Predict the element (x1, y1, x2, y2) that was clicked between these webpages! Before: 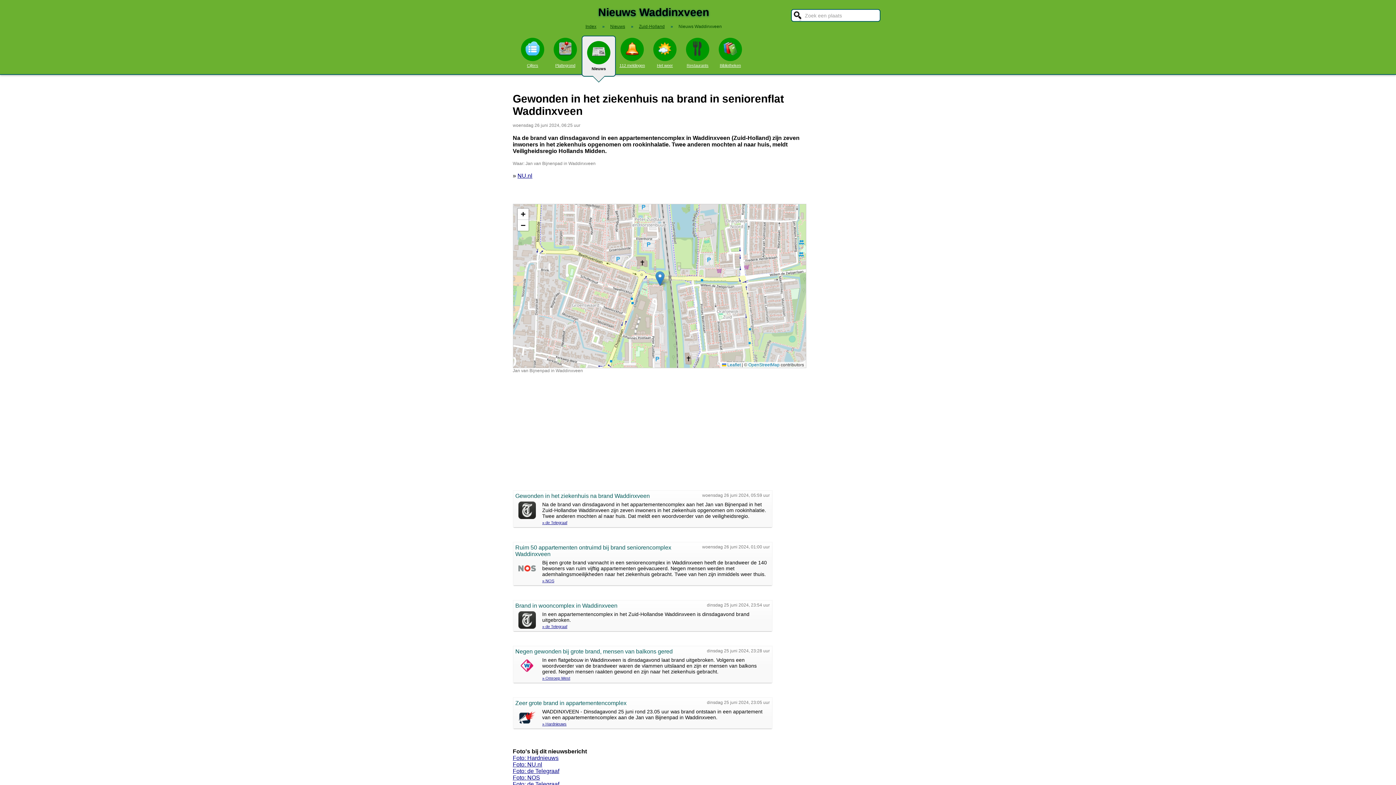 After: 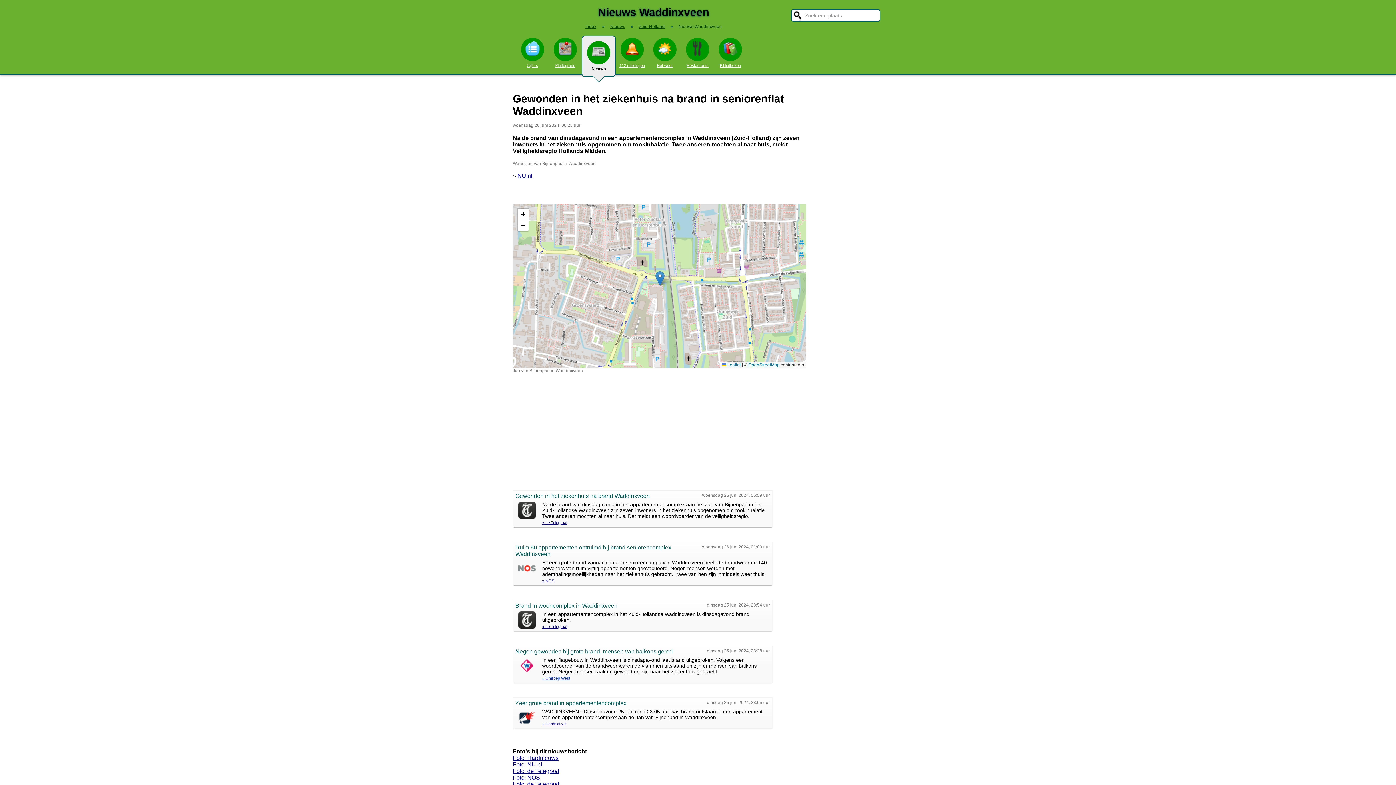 Action: bbox: (542, 676, 570, 680) label: » Omroep West